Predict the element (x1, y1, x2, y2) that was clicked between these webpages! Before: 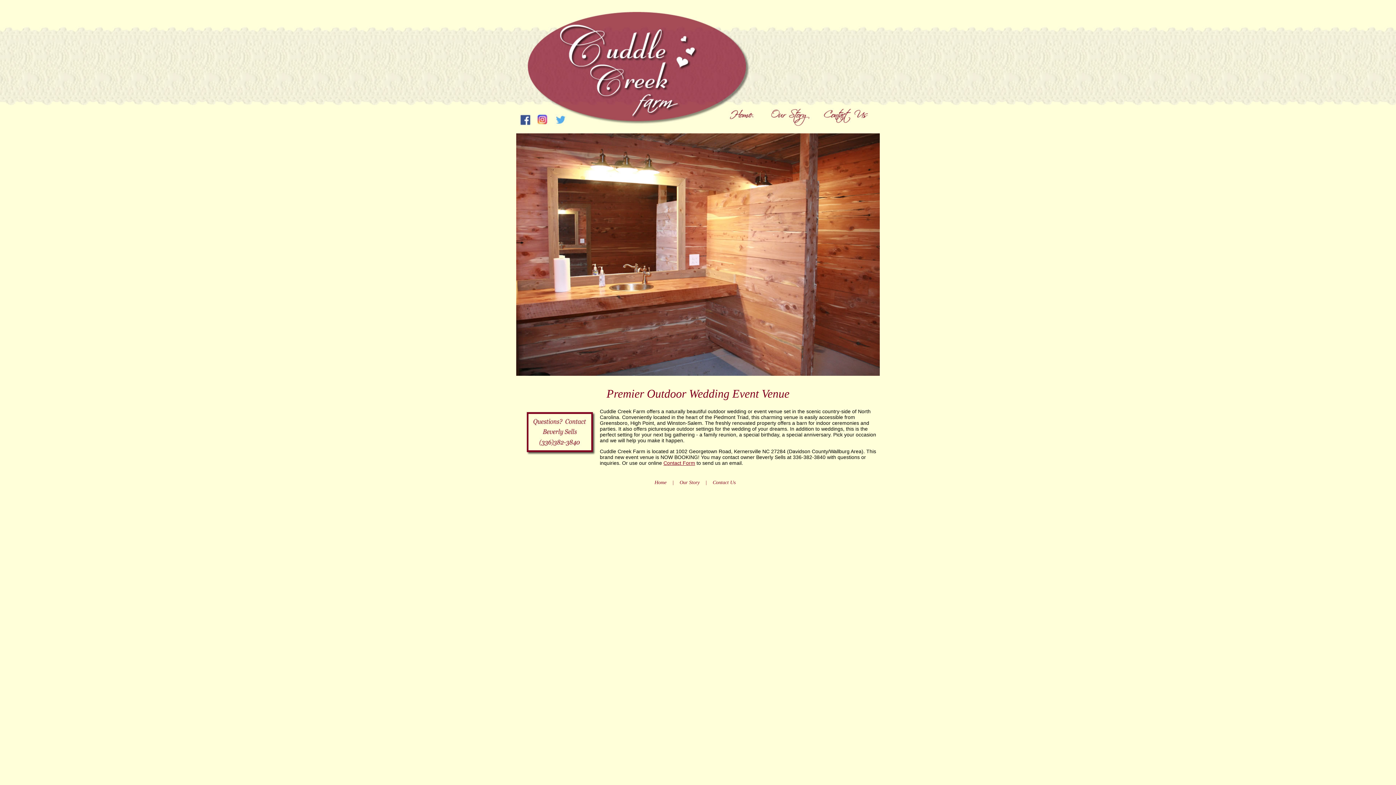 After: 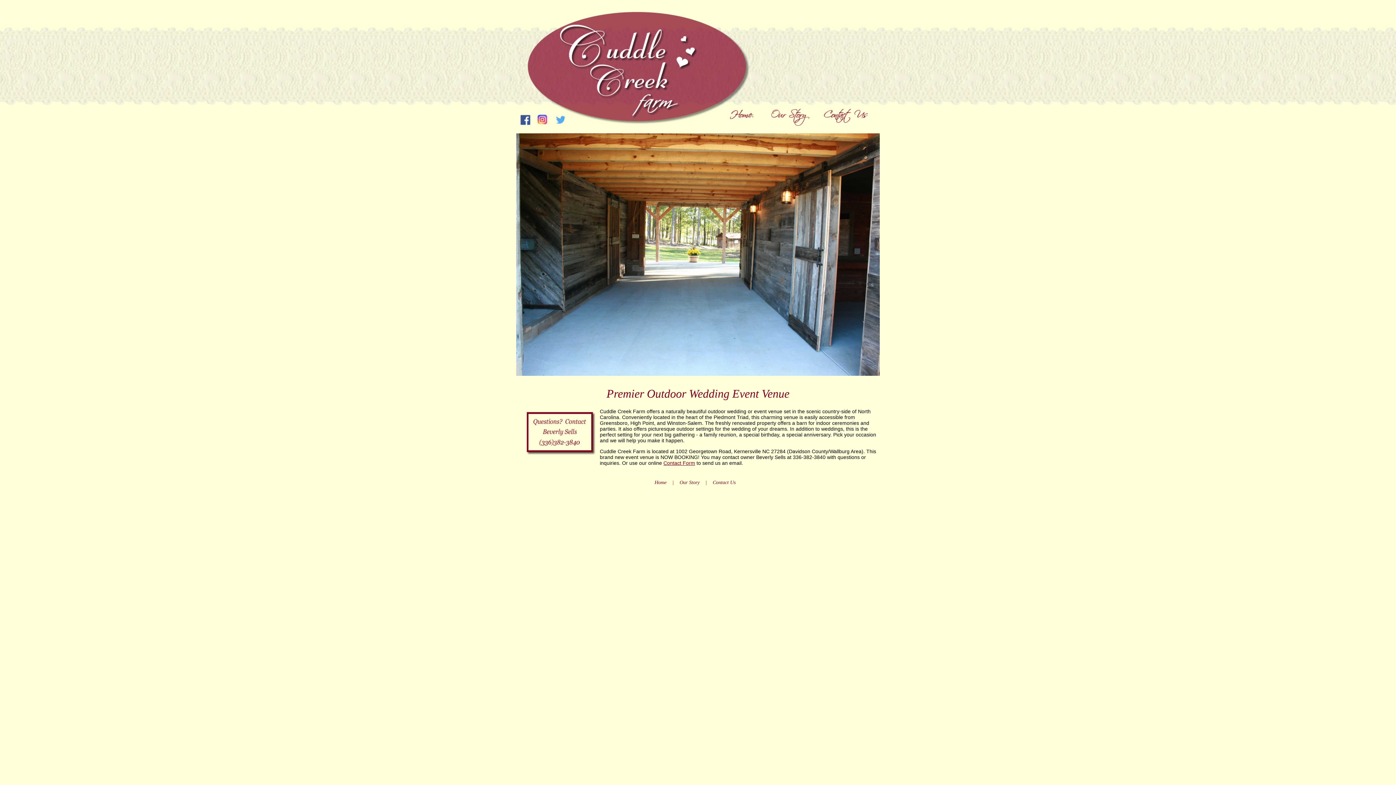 Action: bbox: (552, 128, 569, 134)